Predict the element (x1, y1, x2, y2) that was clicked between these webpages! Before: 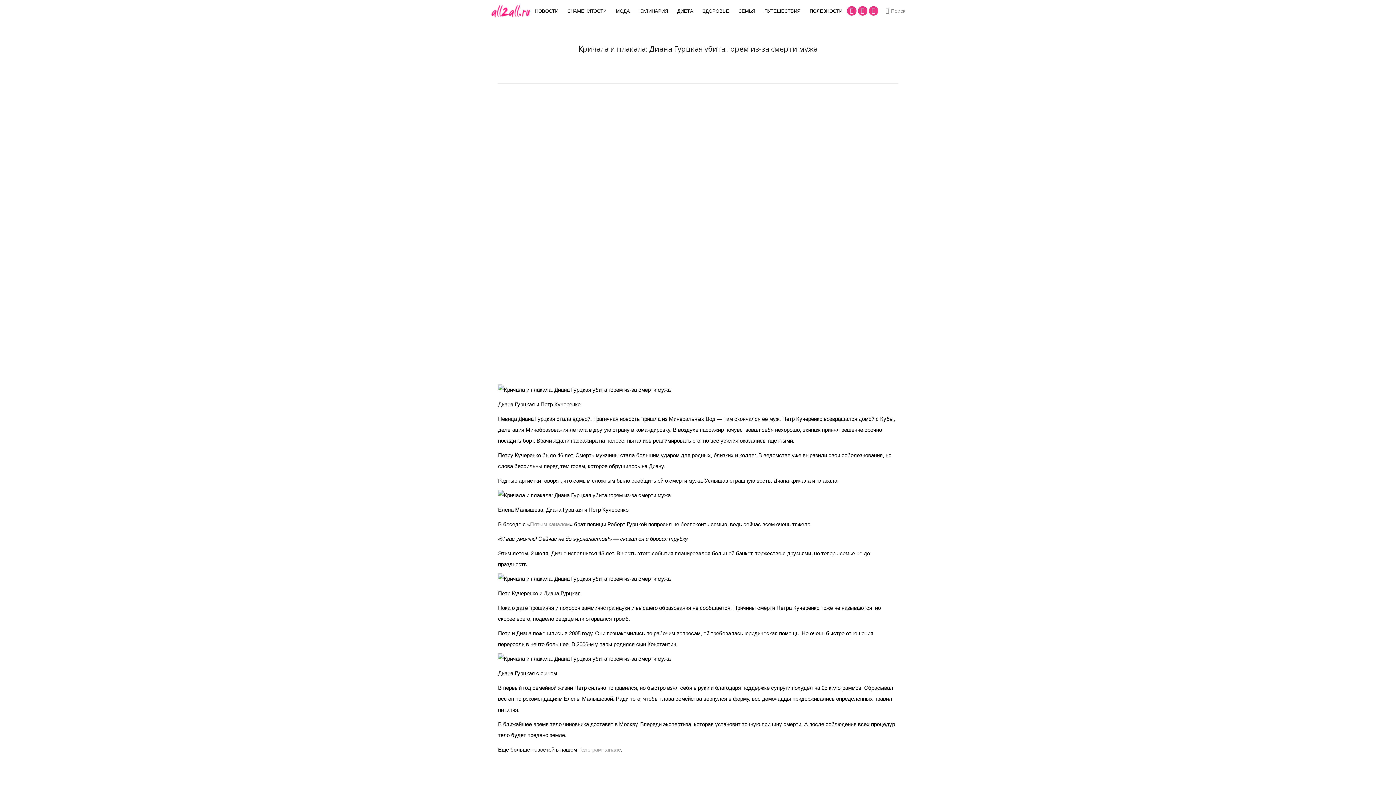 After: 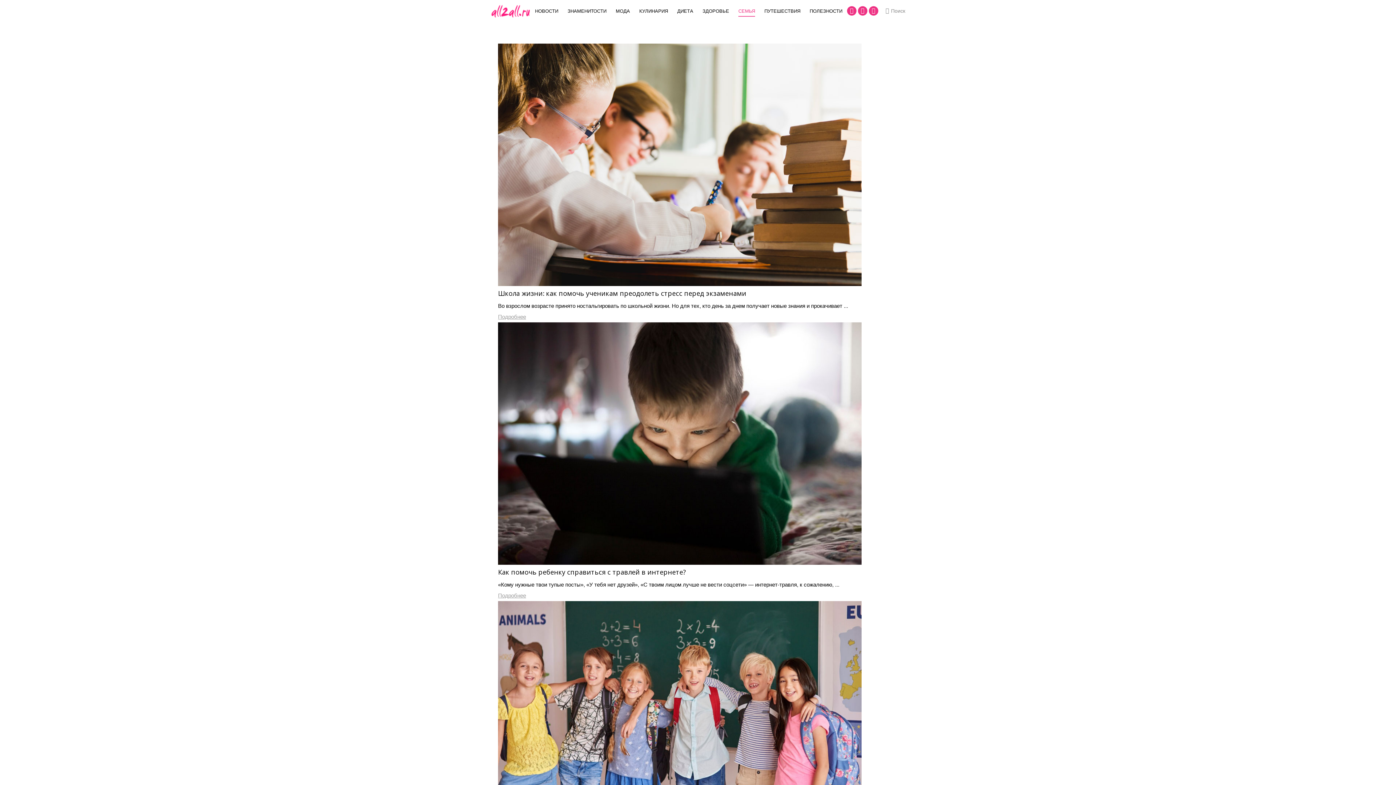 Action: bbox: (734, 6, 758, 15) label: СЕМЬЯ